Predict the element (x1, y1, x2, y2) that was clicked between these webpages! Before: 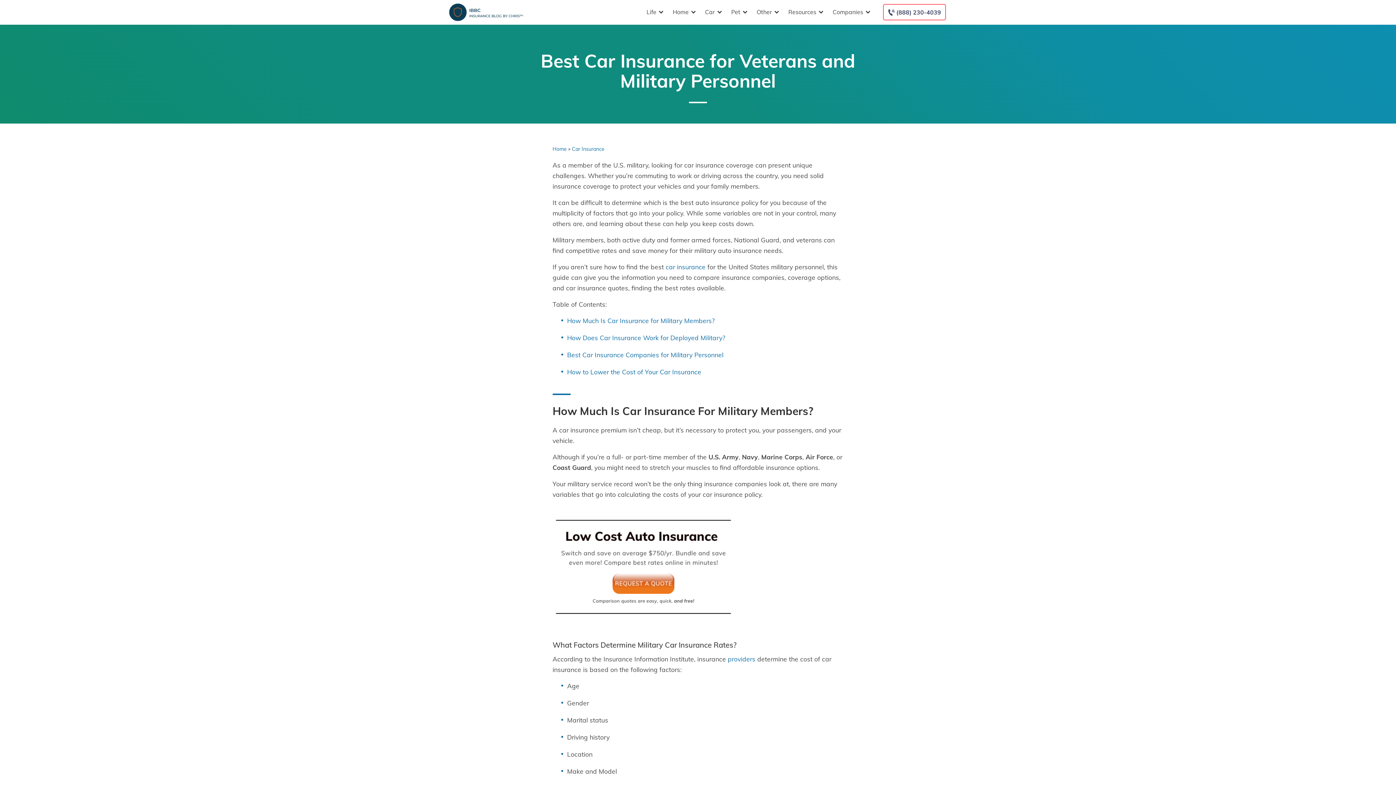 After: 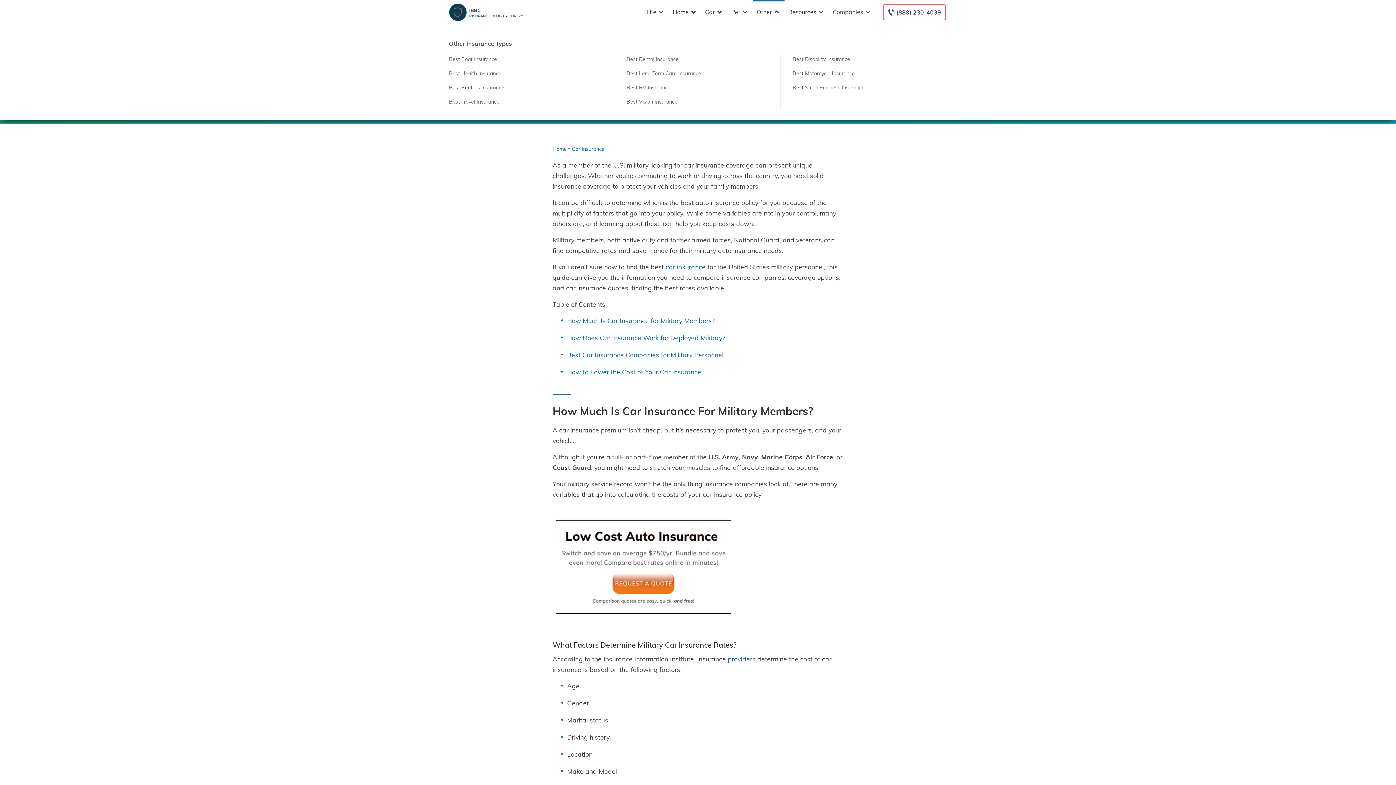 Action: label: Other bbox: (753, 0, 784, 24)